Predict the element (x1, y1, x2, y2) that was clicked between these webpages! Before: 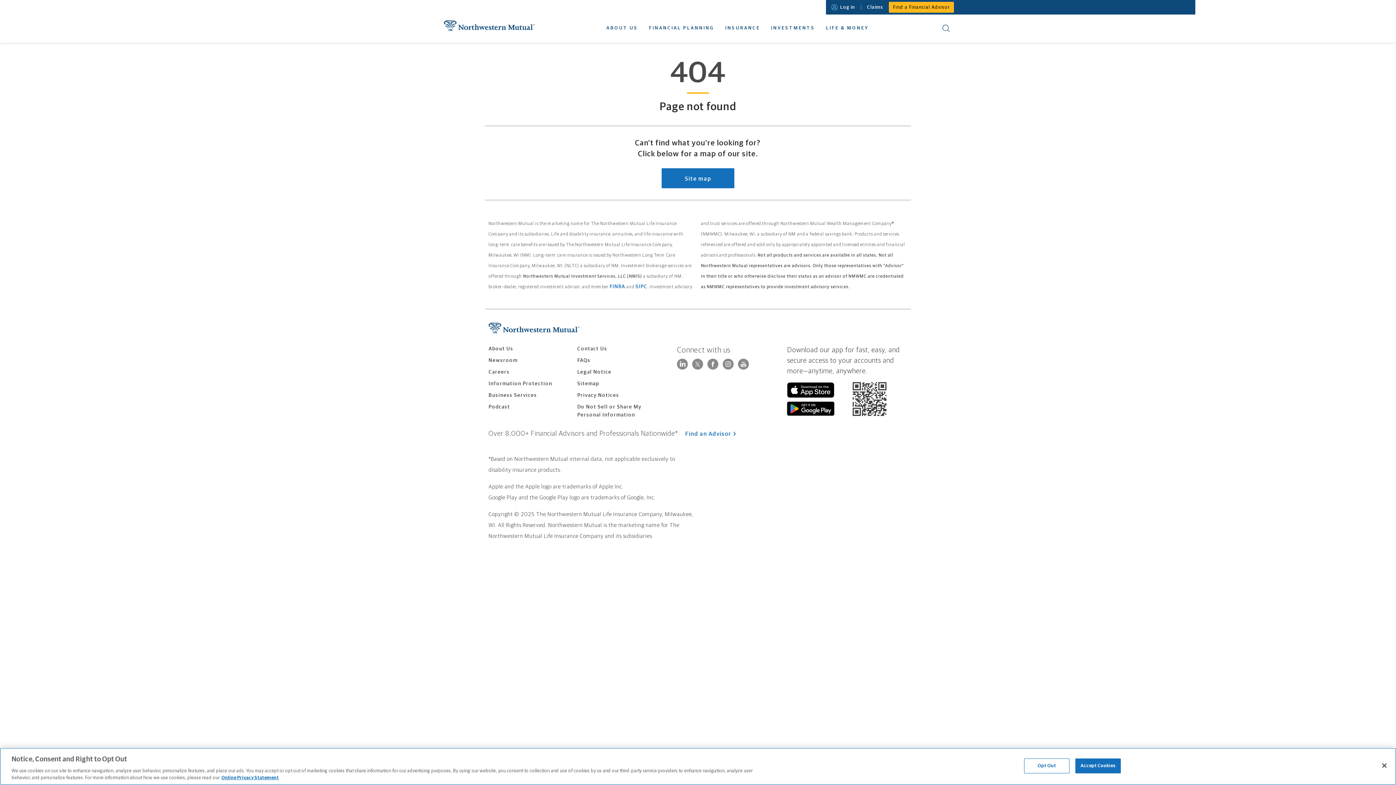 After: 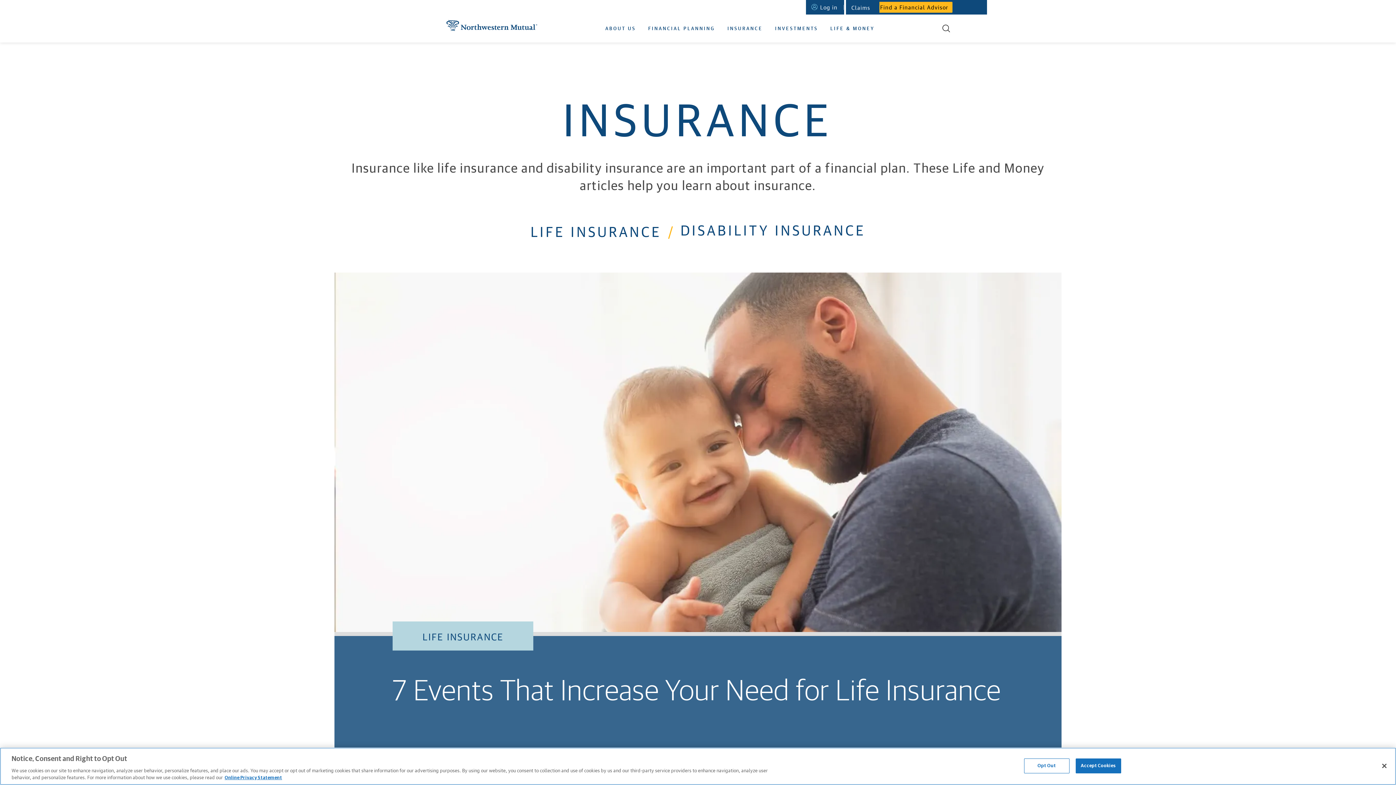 Action: bbox: (838, 34, 842, 35) label: EDUCATIONAL RESOURCES ABOUT
INSURANCE